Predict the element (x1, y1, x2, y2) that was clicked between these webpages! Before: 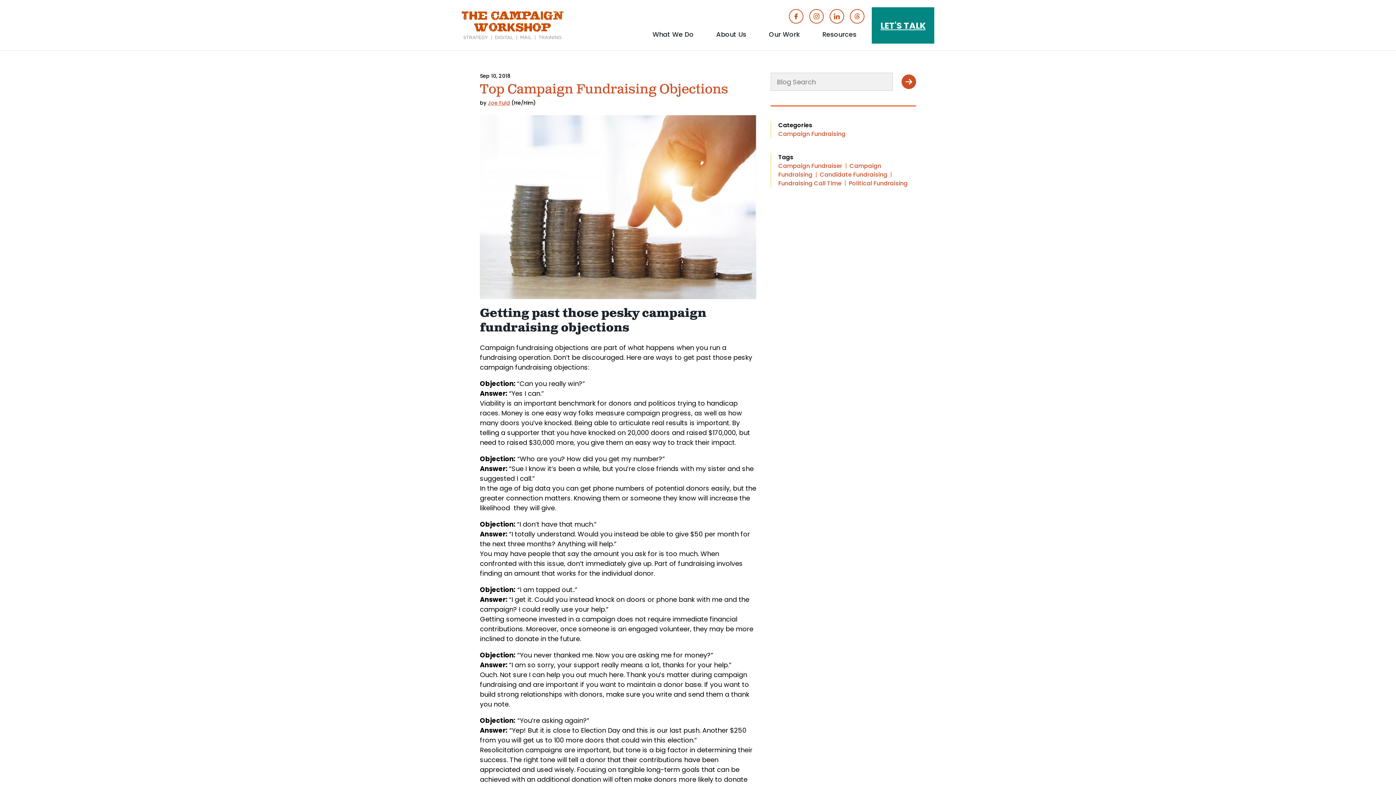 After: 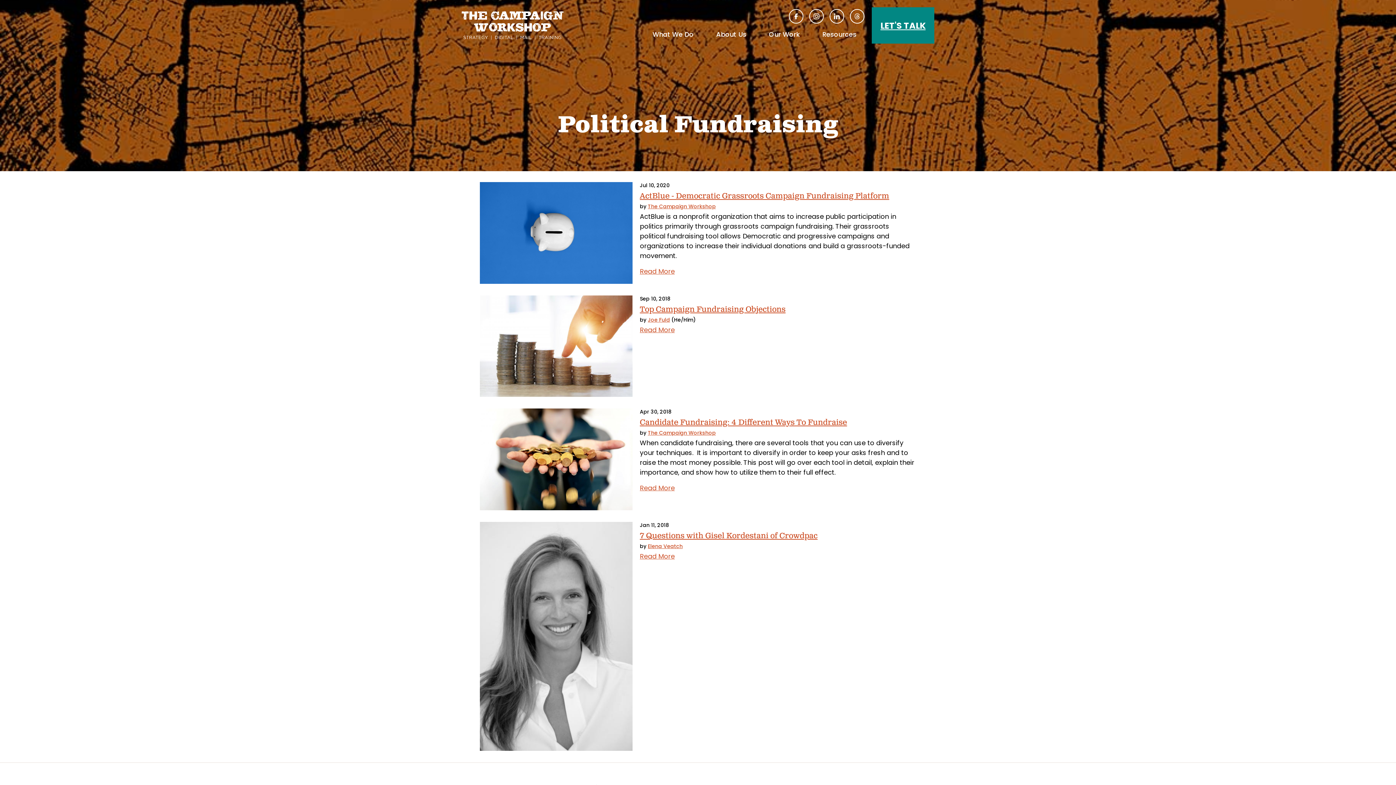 Action: label: Political Fundraising bbox: (849, 179, 908, 187)